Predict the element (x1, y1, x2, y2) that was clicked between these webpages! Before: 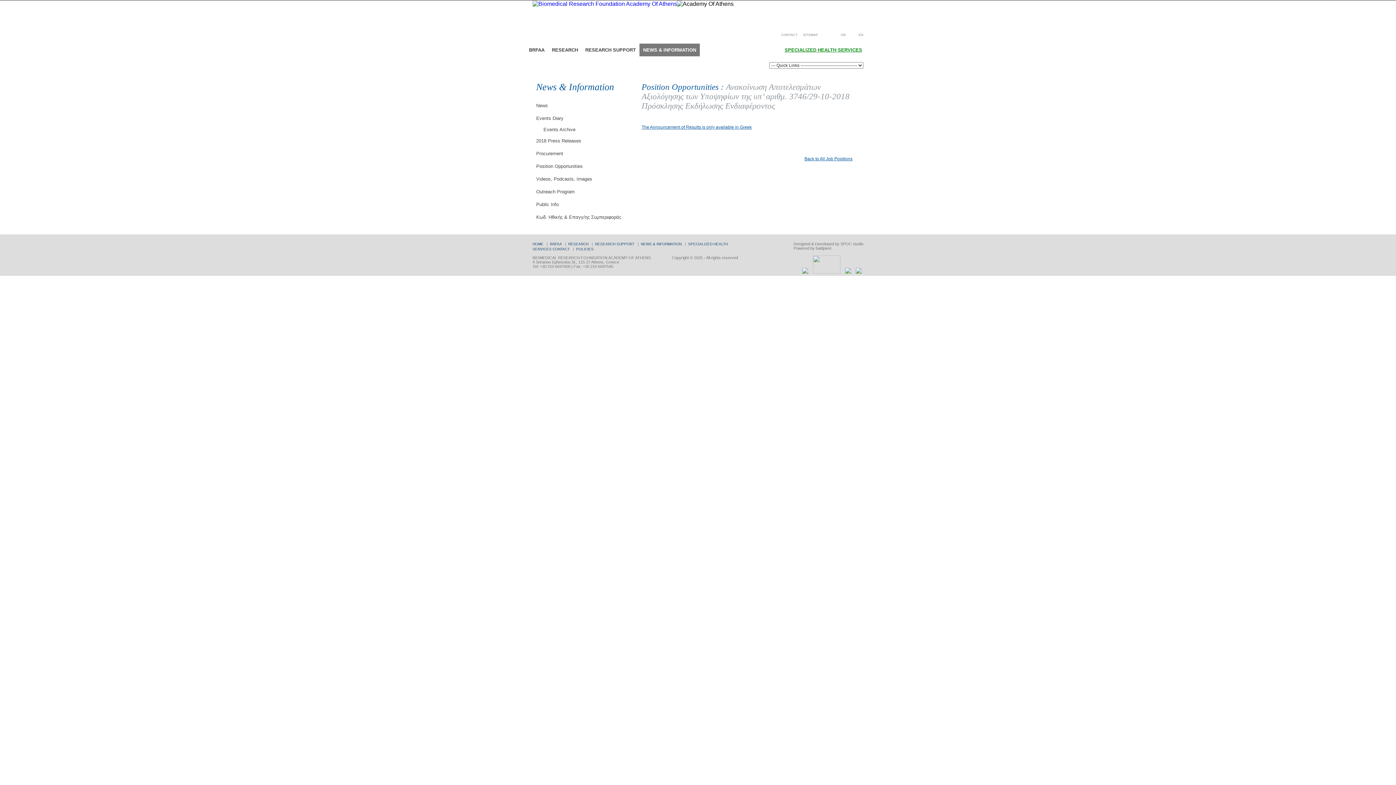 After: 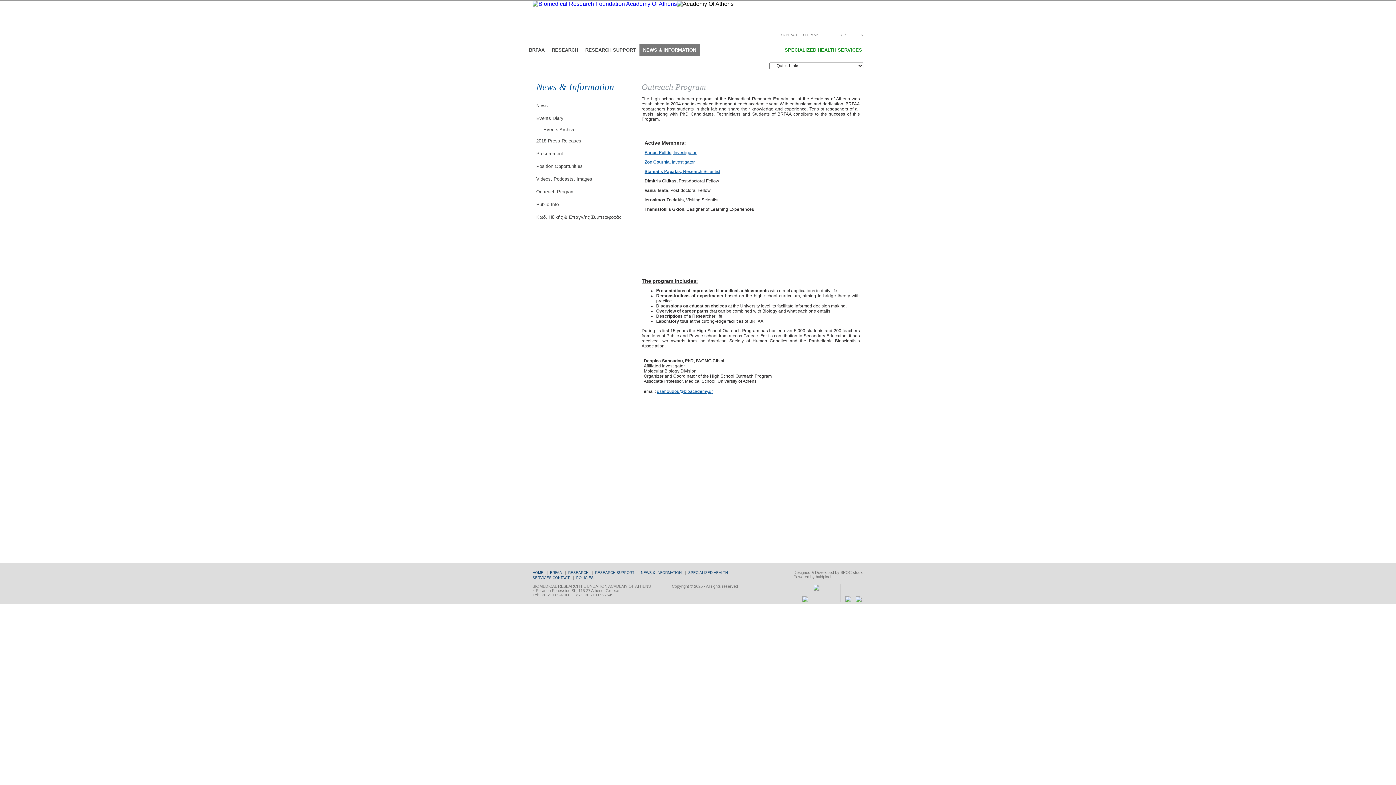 Action: bbox: (529, 185, 645, 198) label: Outreach Program